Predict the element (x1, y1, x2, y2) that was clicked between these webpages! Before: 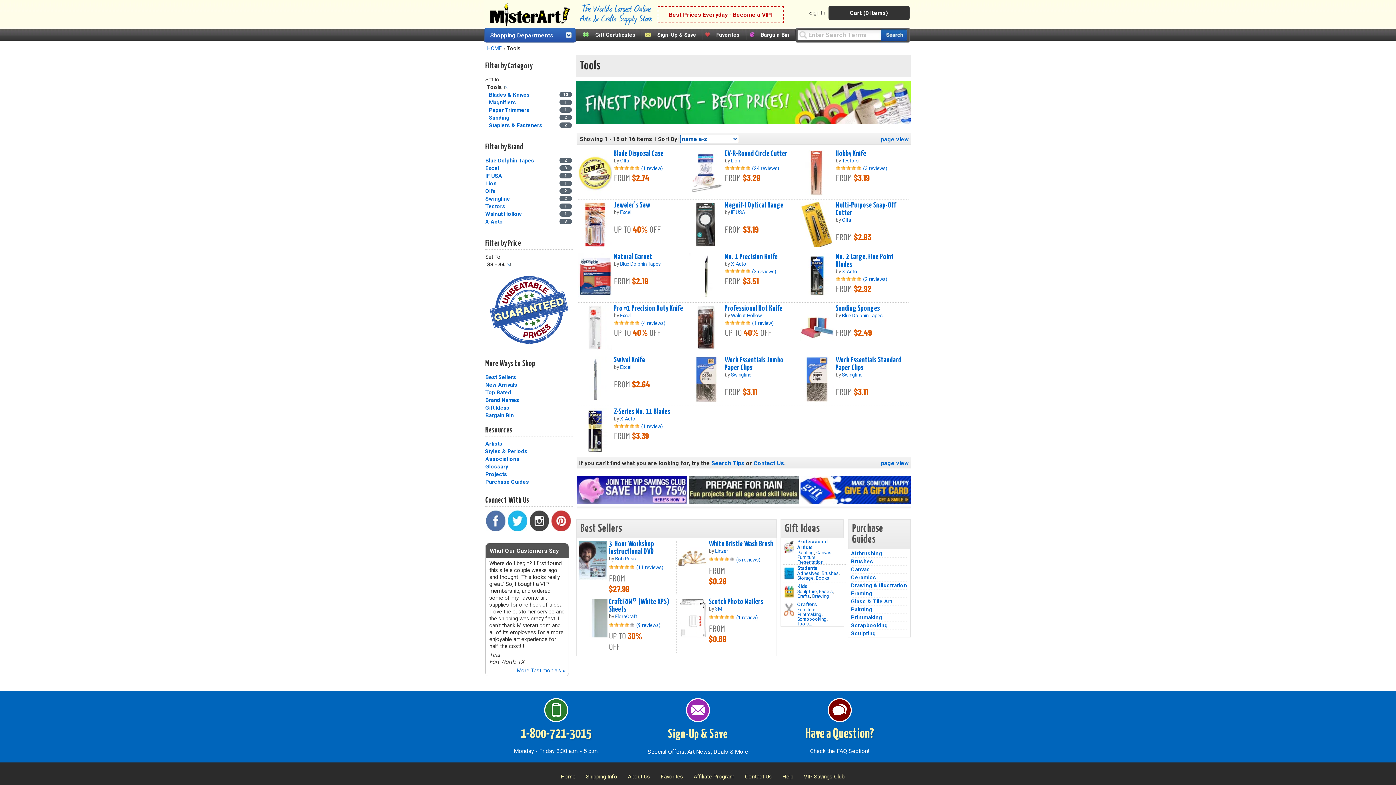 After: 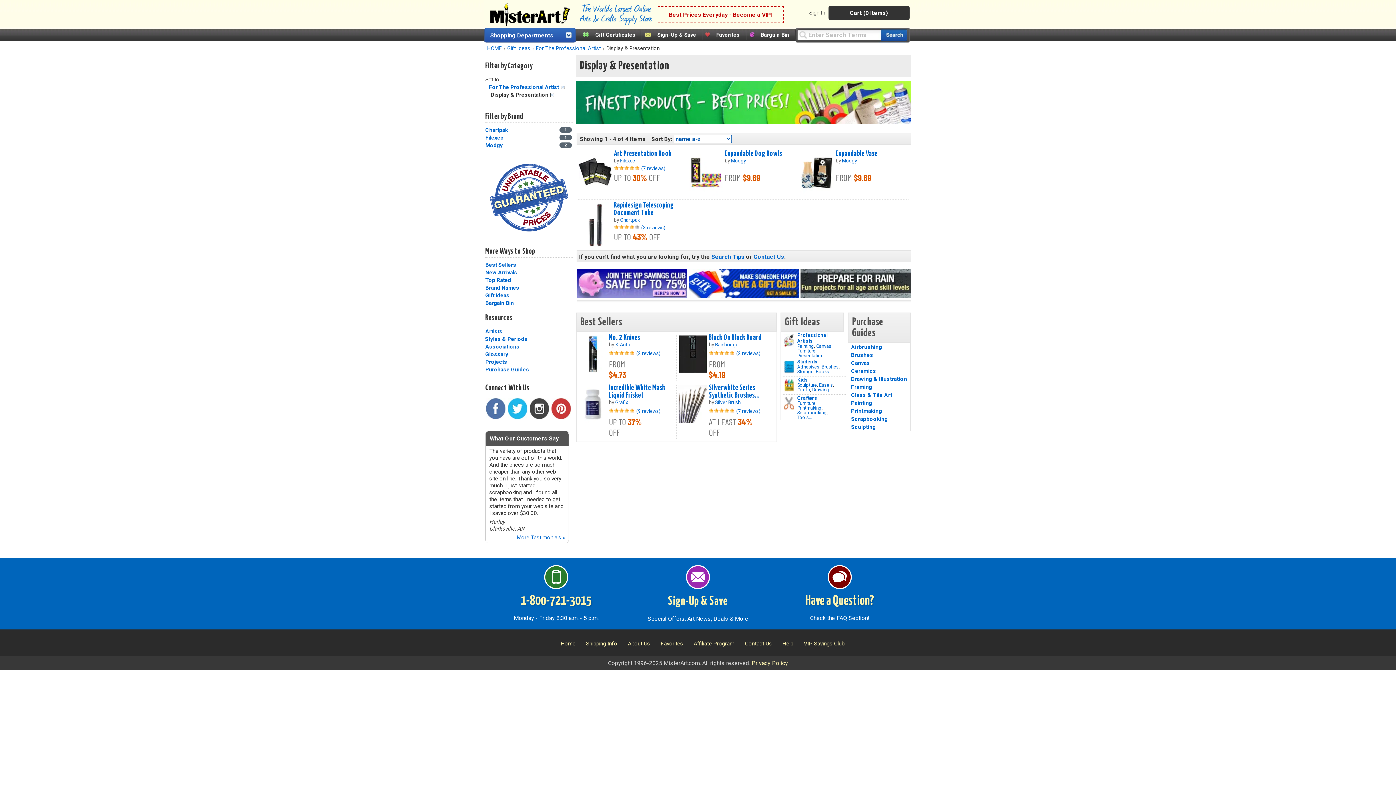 Action: label: Presentation... bbox: (797, 559, 826, 565)